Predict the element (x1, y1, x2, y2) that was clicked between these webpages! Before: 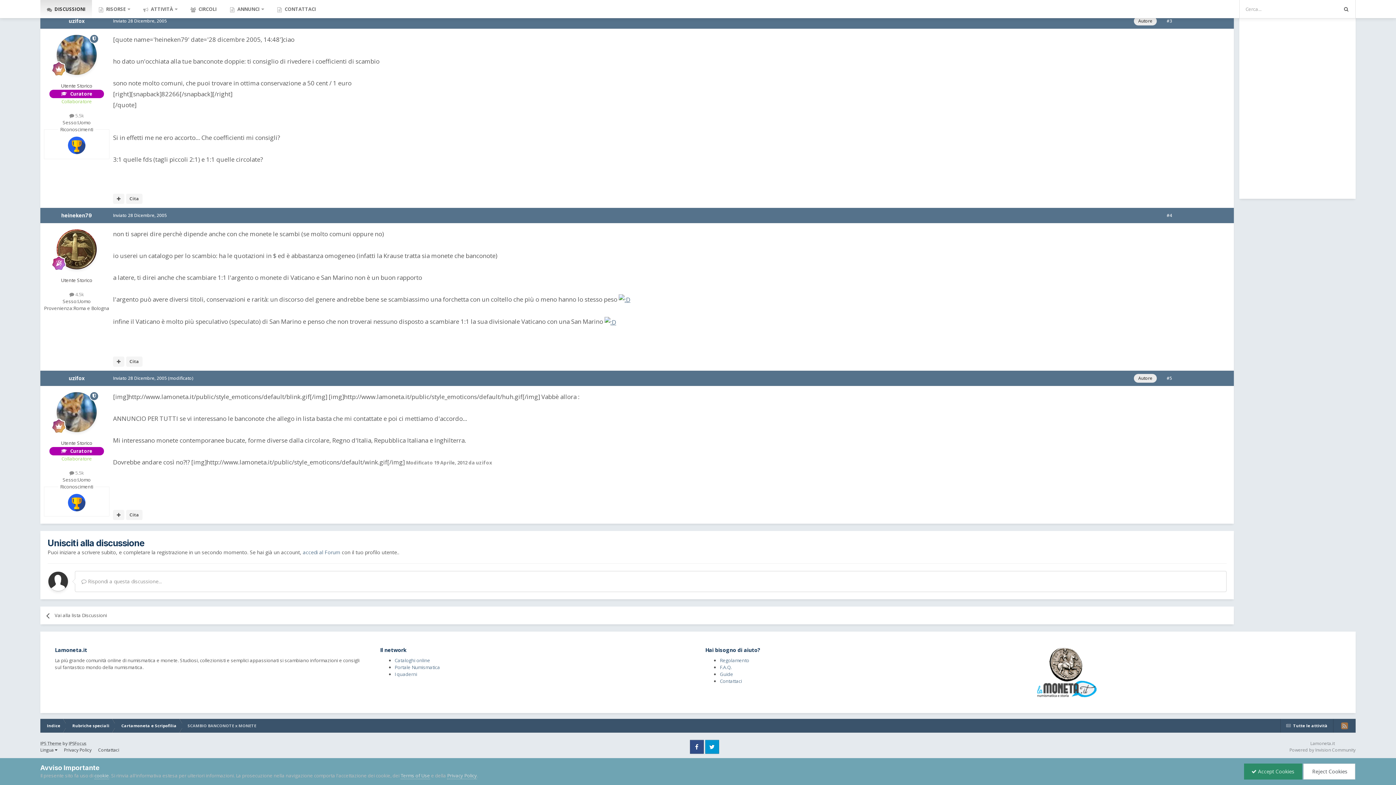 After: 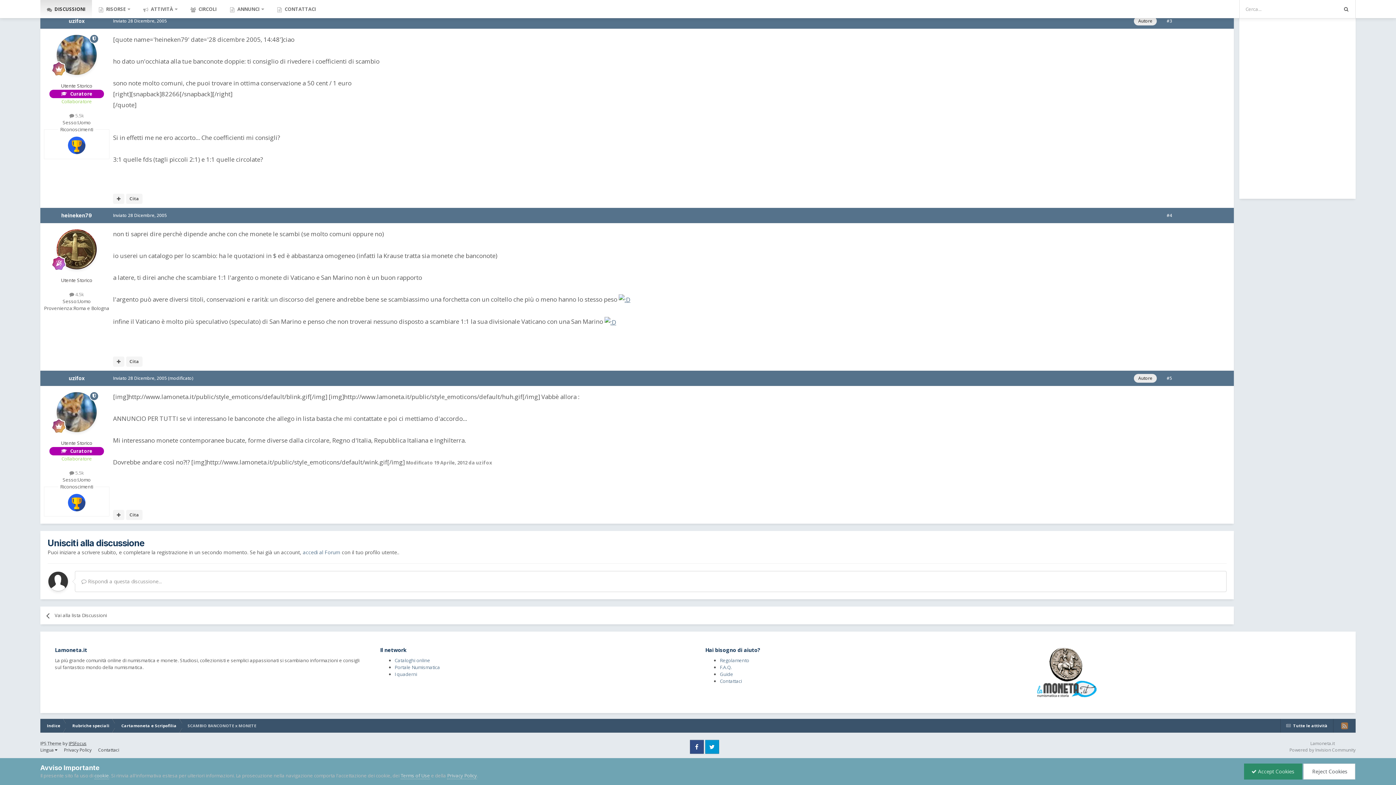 Action: bbox: (68, 740, 86, 746) label: IPSFocus